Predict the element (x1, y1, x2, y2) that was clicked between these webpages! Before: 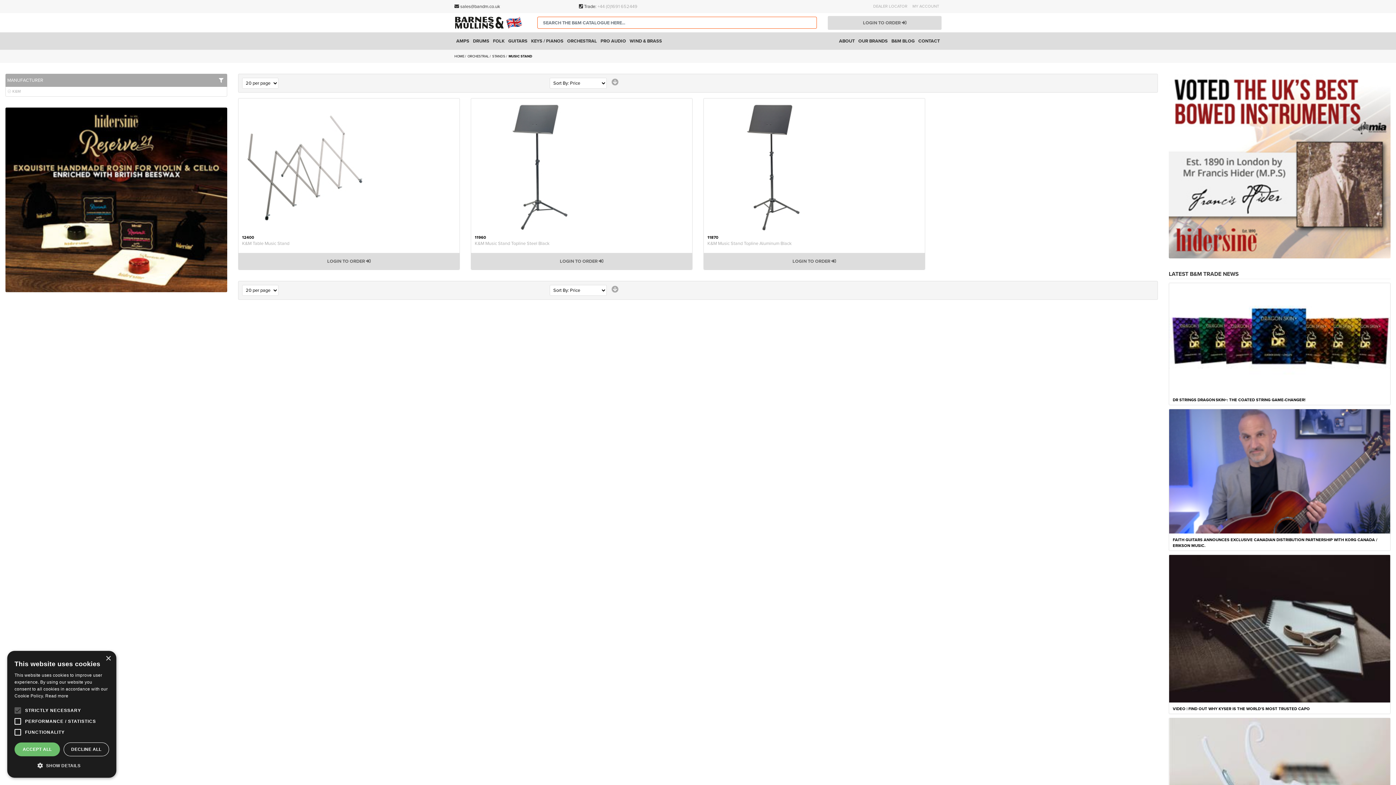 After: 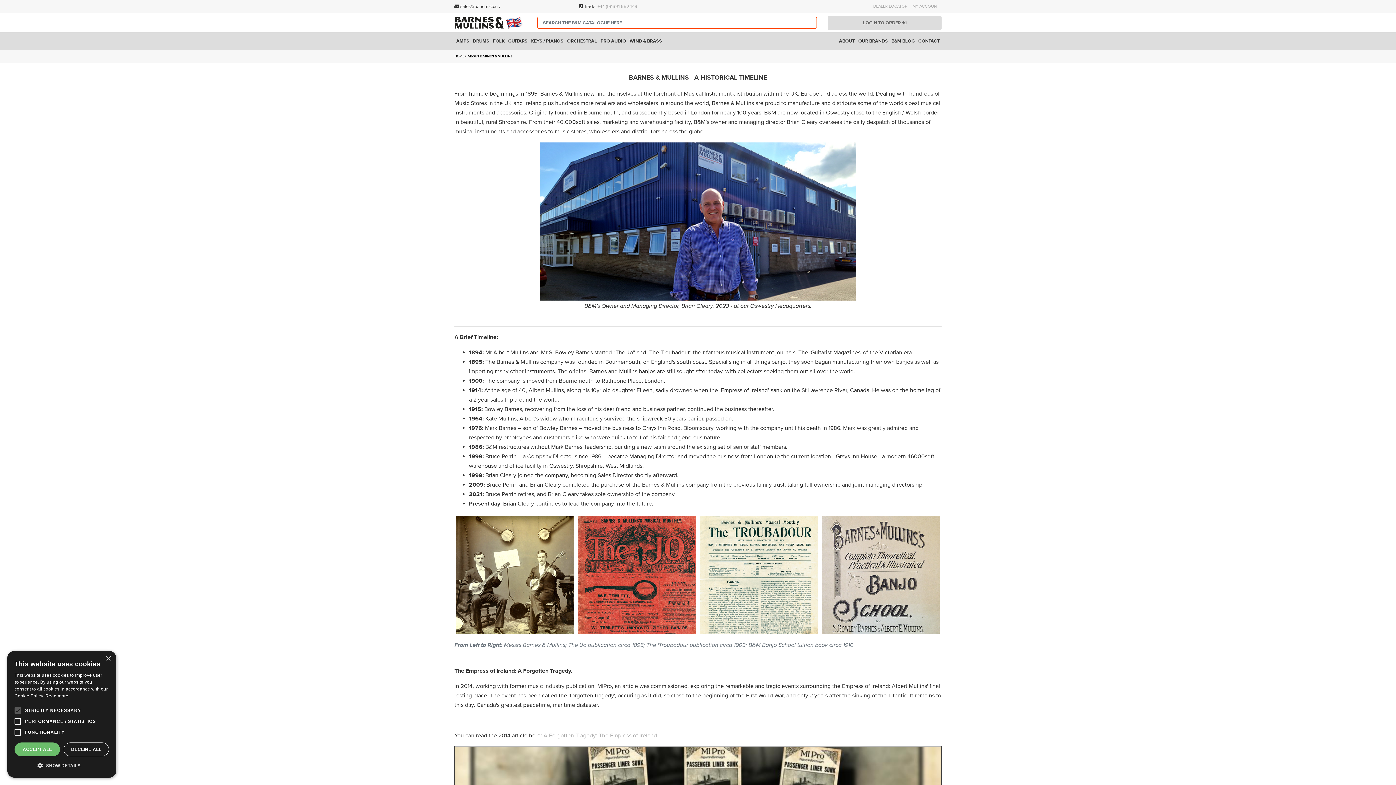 Action: bbox: (837, 32, 856, 49) label: ABOUT